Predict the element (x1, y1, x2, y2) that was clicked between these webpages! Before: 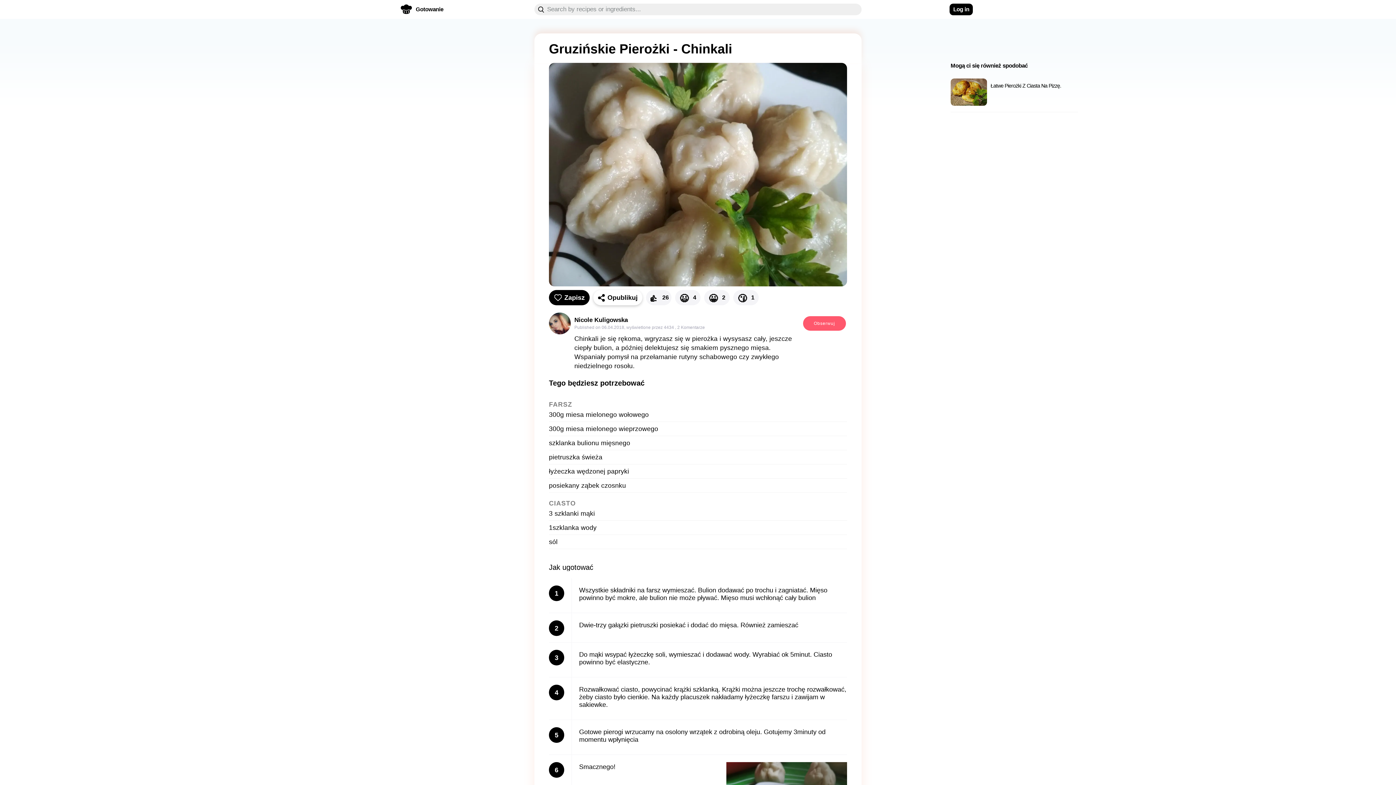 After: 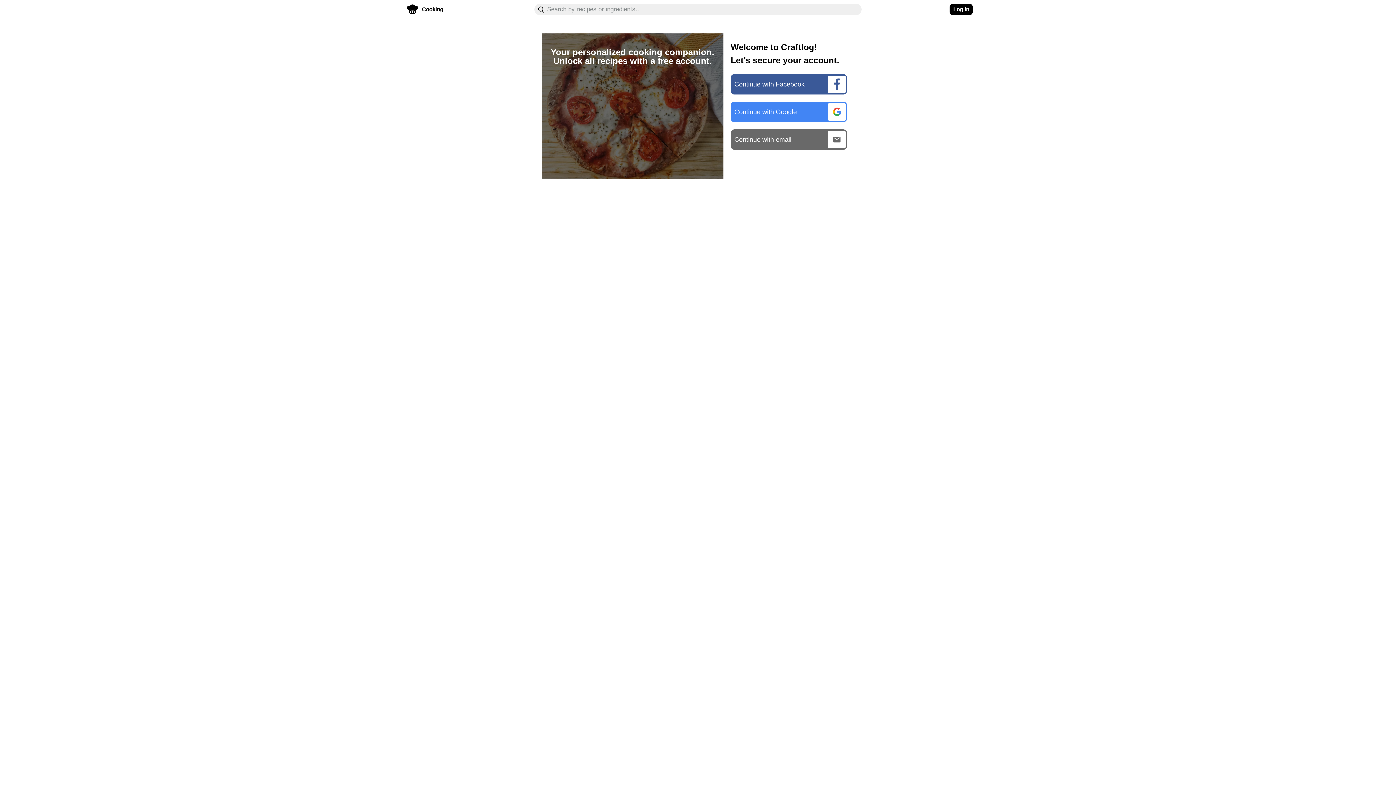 Action: label: 😗
   1 bbox: (733, 290, 762, 305)